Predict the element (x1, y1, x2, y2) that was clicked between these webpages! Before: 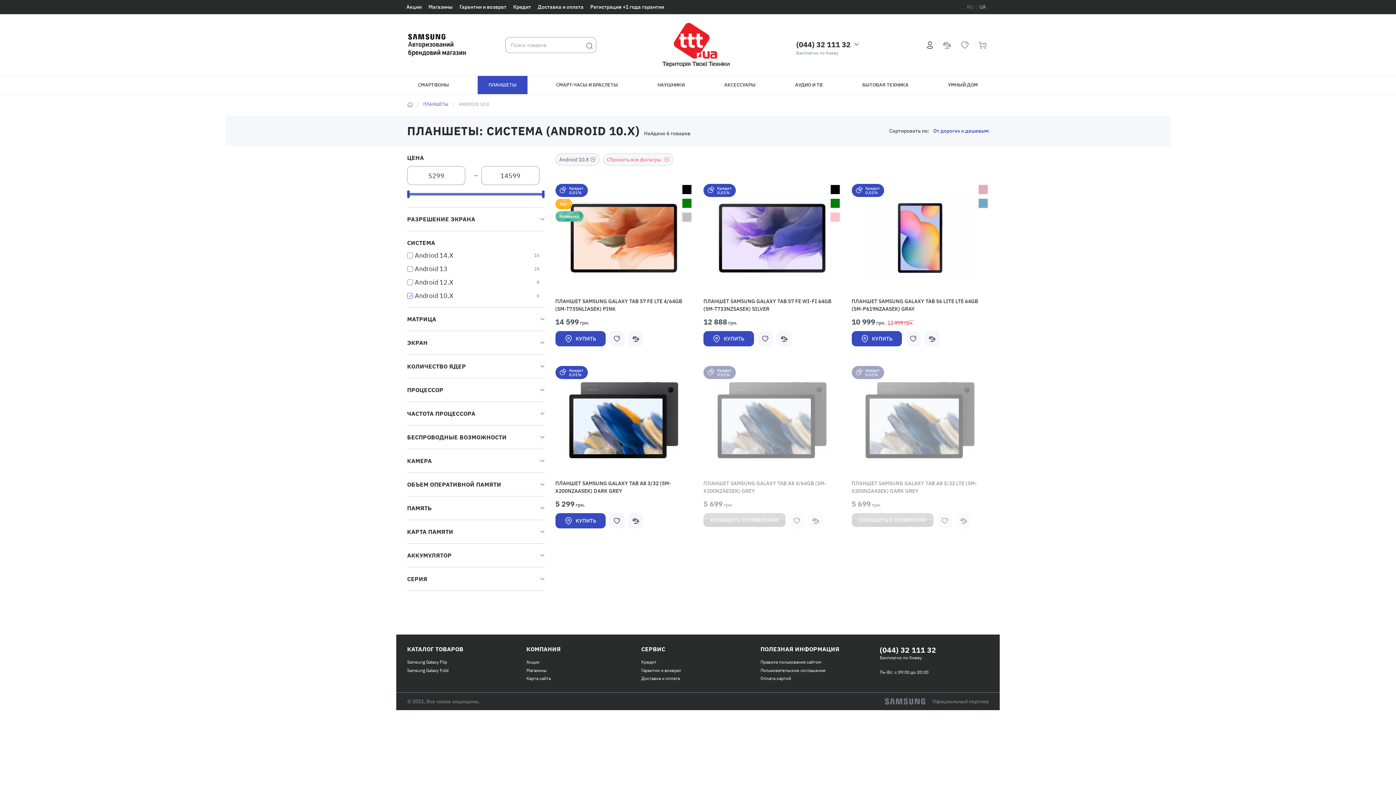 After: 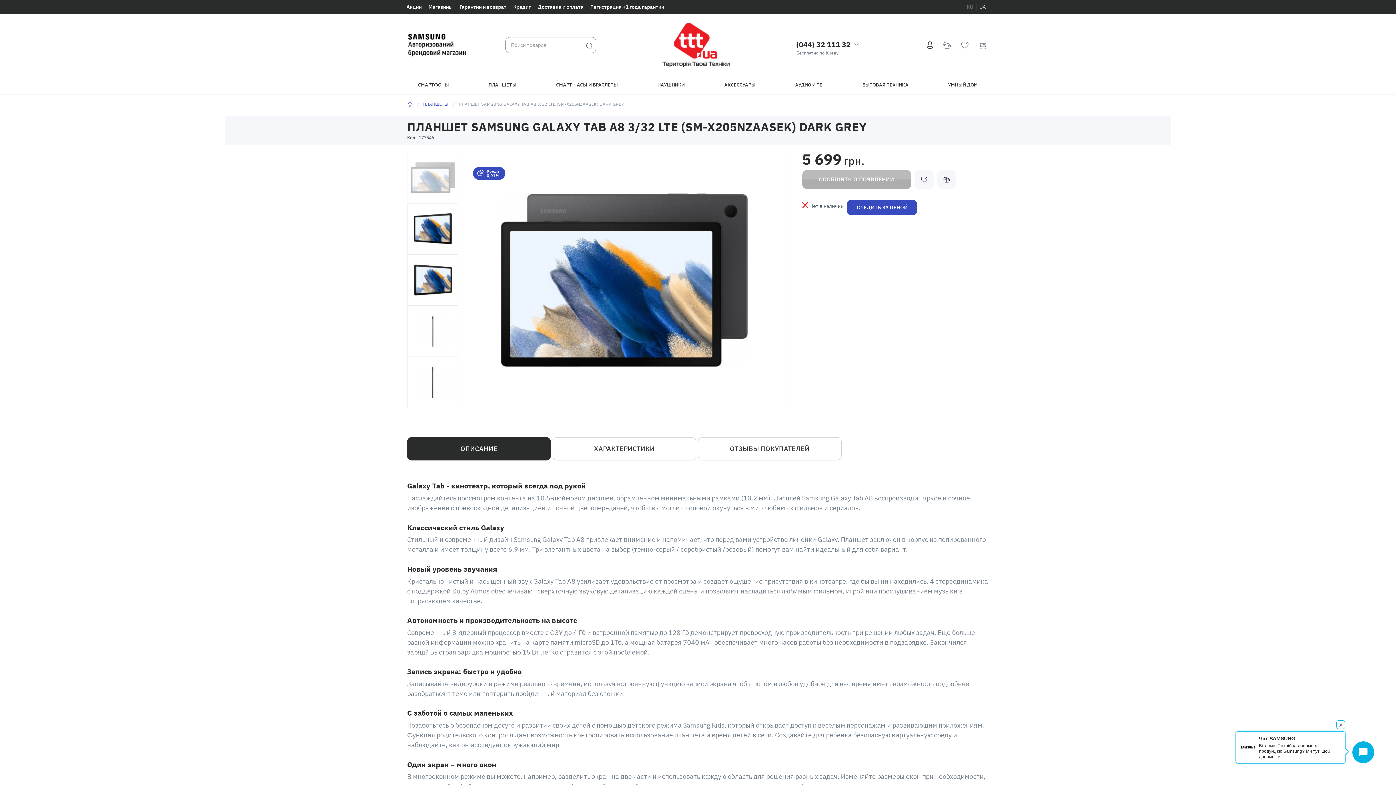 Action: bbox: (865, 369, 975, 470)